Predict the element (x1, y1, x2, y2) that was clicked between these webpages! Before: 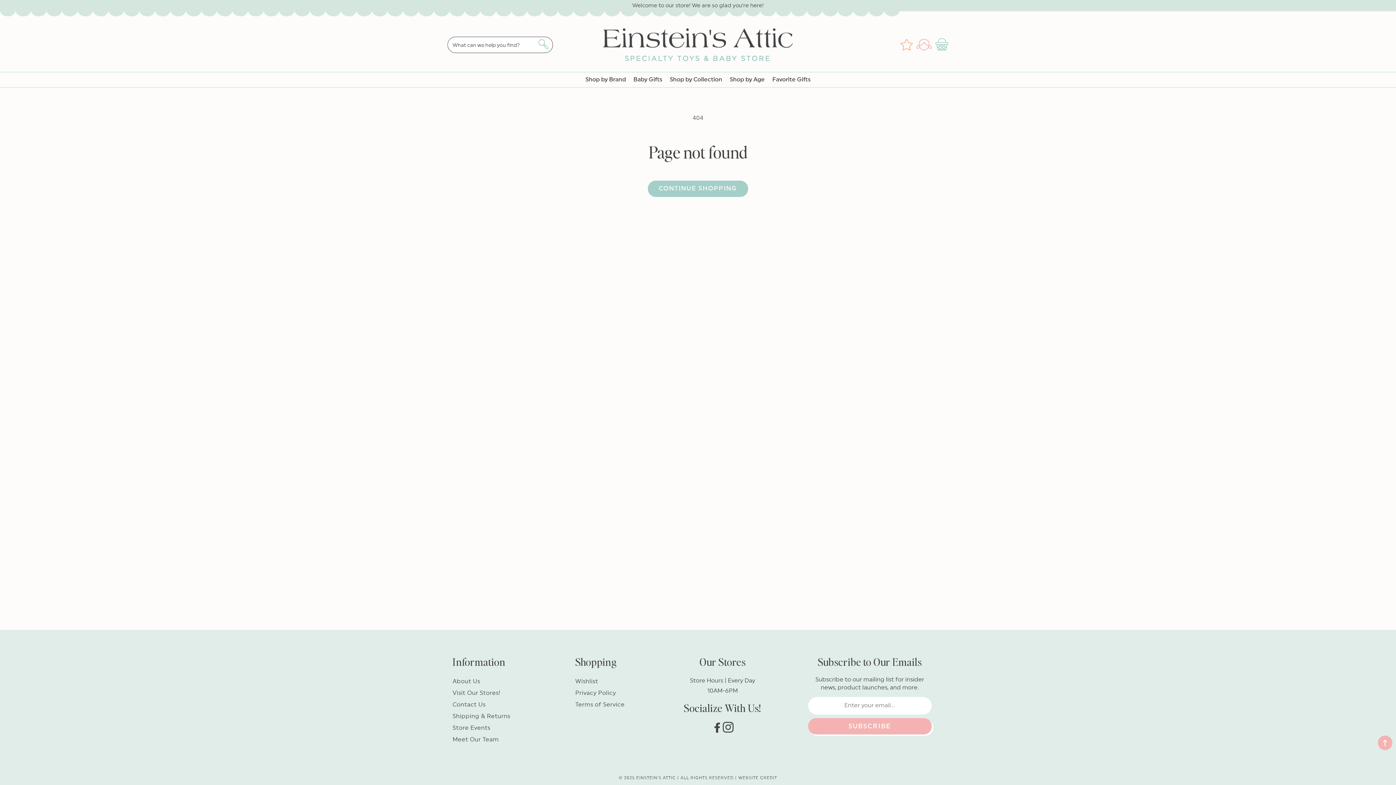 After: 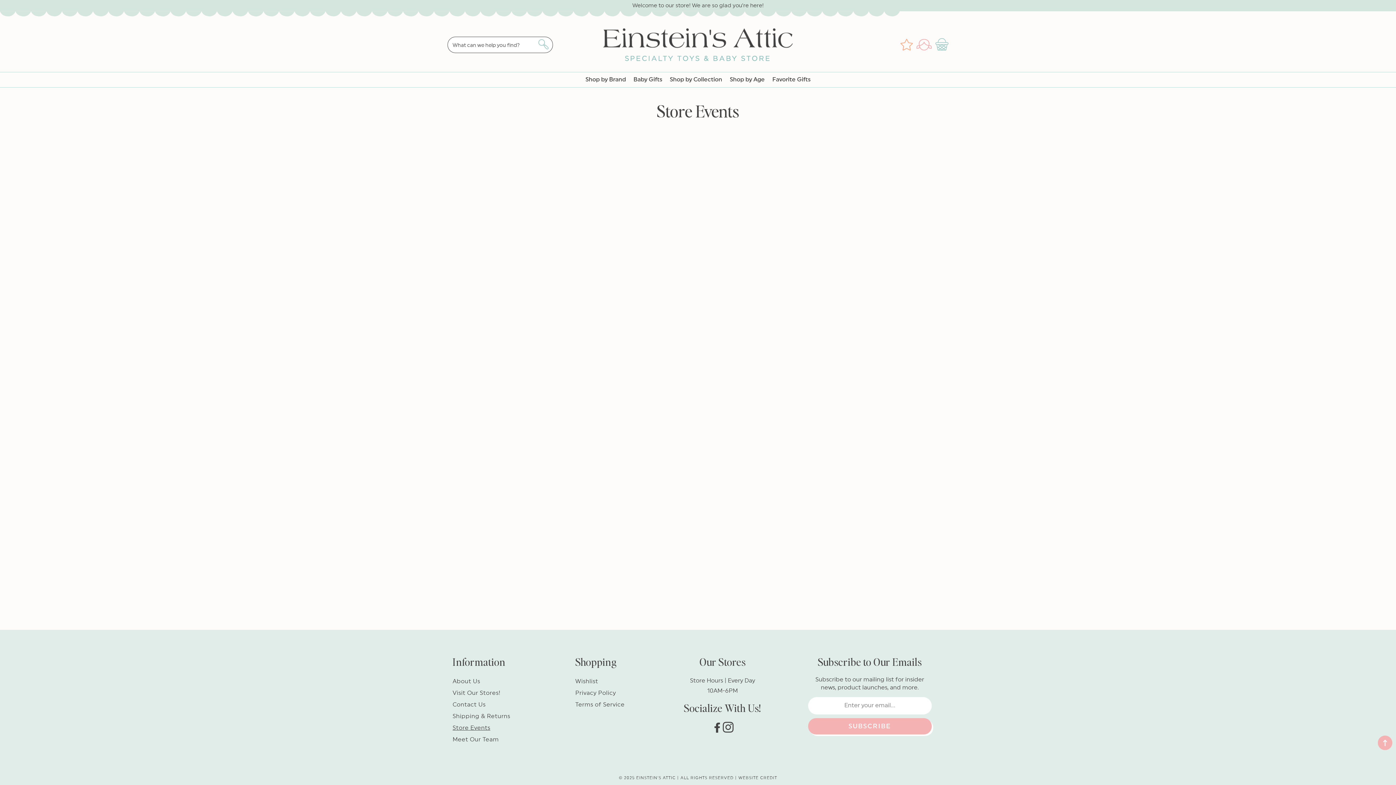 Action: label: Store Events bbox: (452, 722, 490, 734)